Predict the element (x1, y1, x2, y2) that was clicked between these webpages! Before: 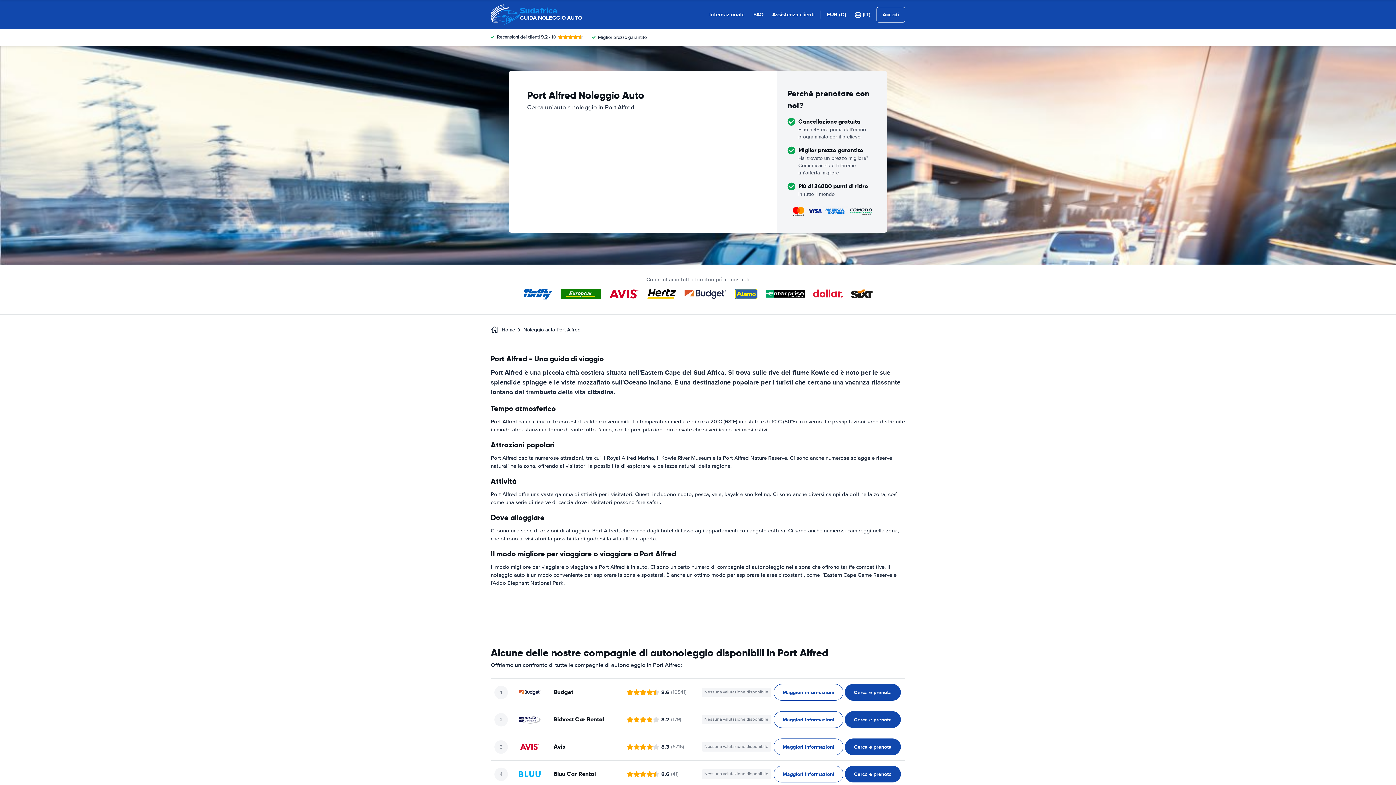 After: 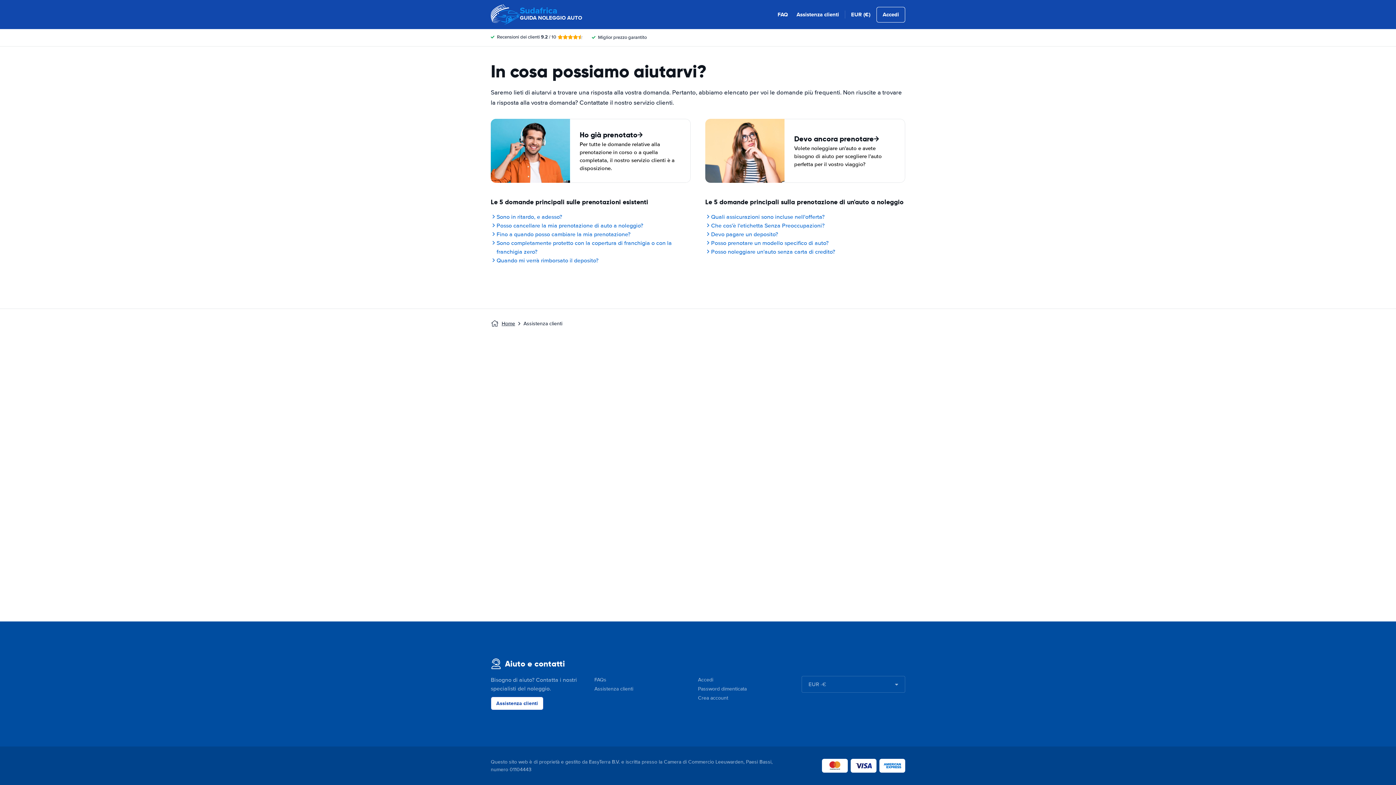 Action: label: Assistenza clienti bbox: (772, 10, 814, 18)